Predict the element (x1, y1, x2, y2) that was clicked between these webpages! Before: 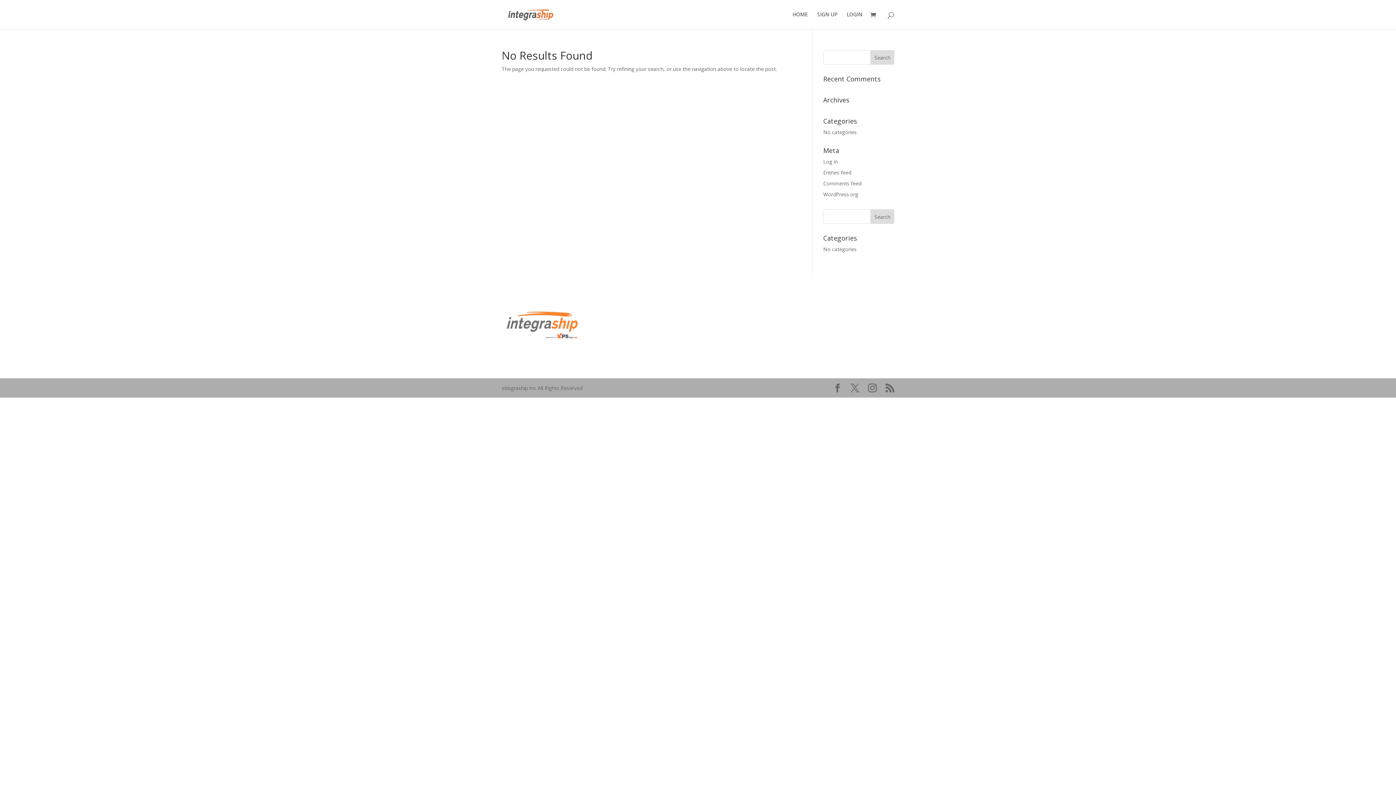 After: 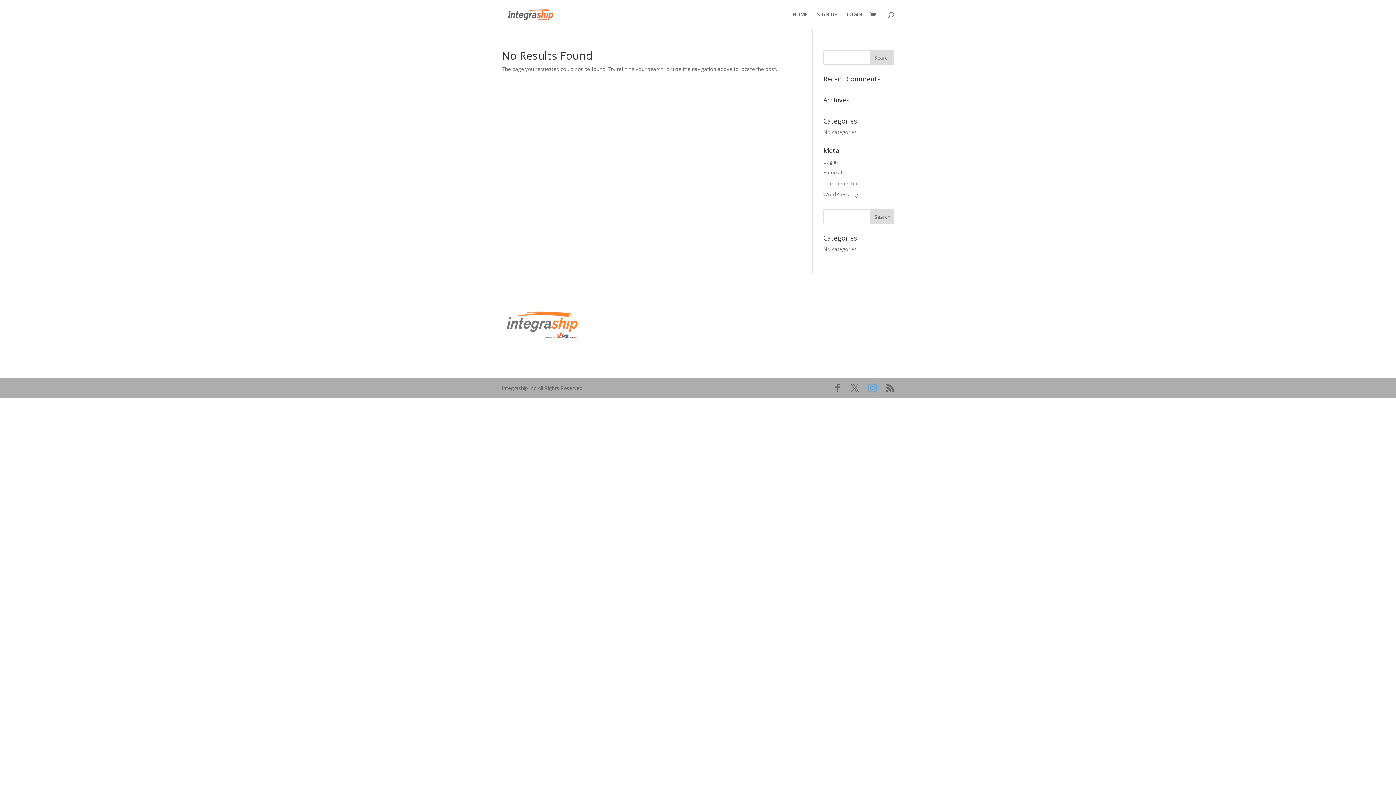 Action: bbox: (868, 384, 877, 392)